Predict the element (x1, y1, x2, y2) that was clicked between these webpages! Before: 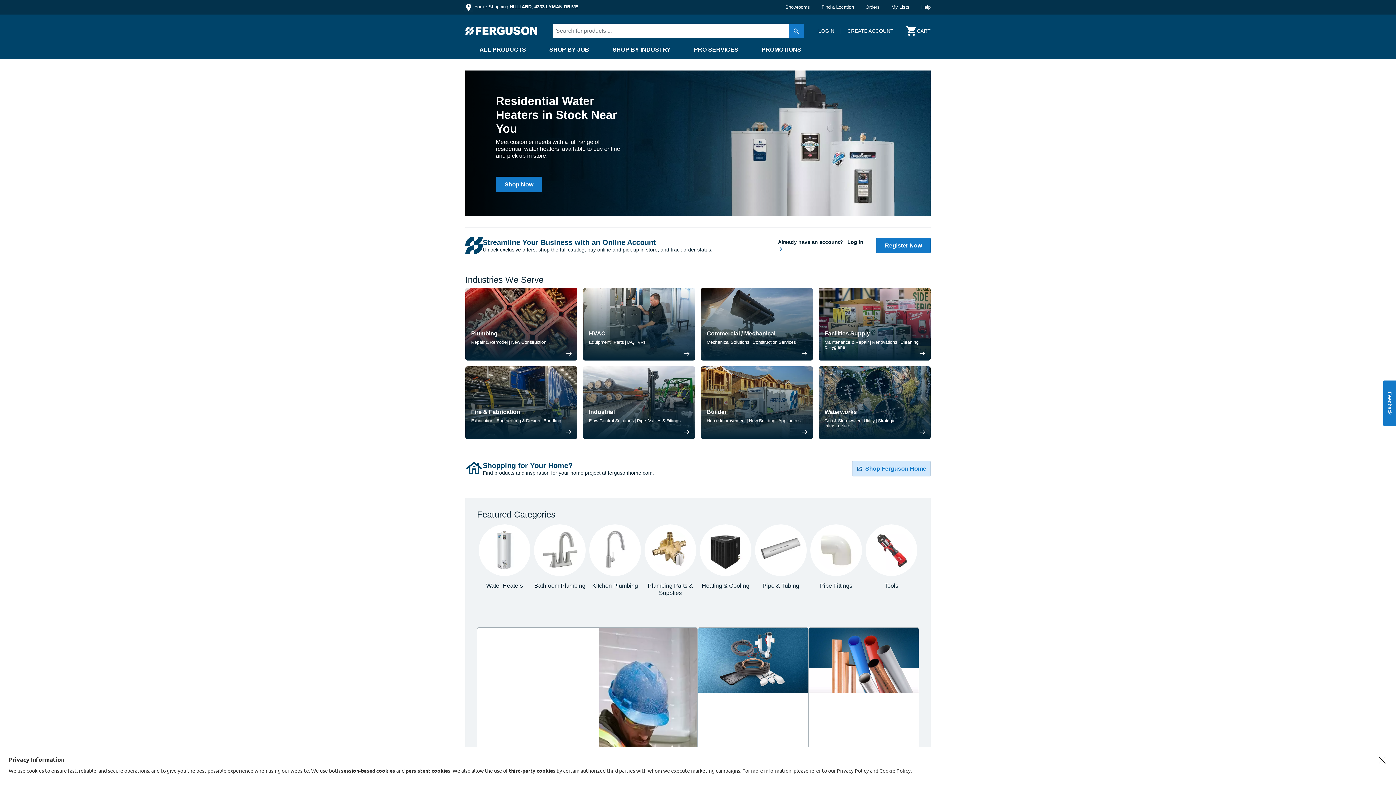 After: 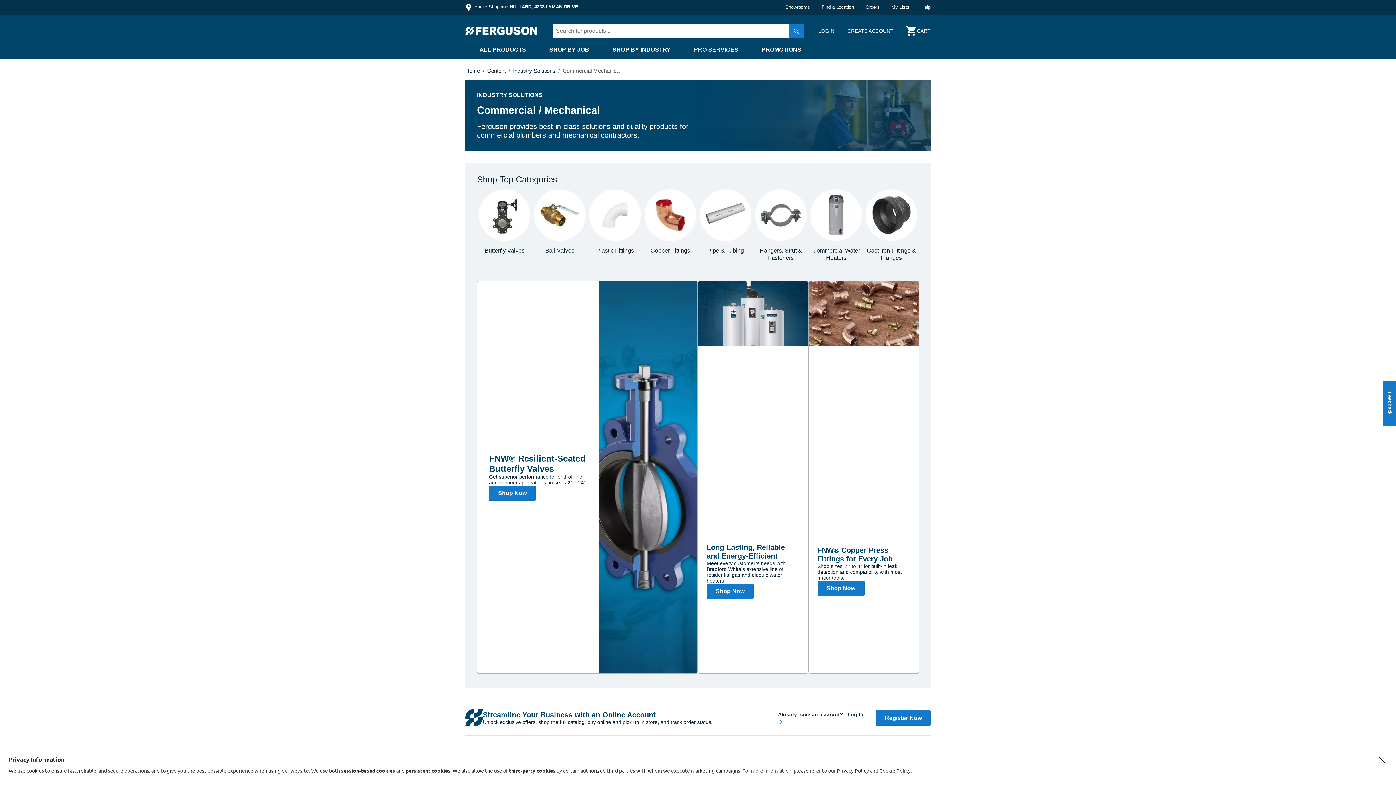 Action: bbox: (701, 288, 813, 360) label: Commercial / Mechanical

Mechanical Solutions | Construction Services

Commercial / Mechanical

Partner with us for the solutions and services commercial plumbers and mechanical contractors rely on coast to coast.